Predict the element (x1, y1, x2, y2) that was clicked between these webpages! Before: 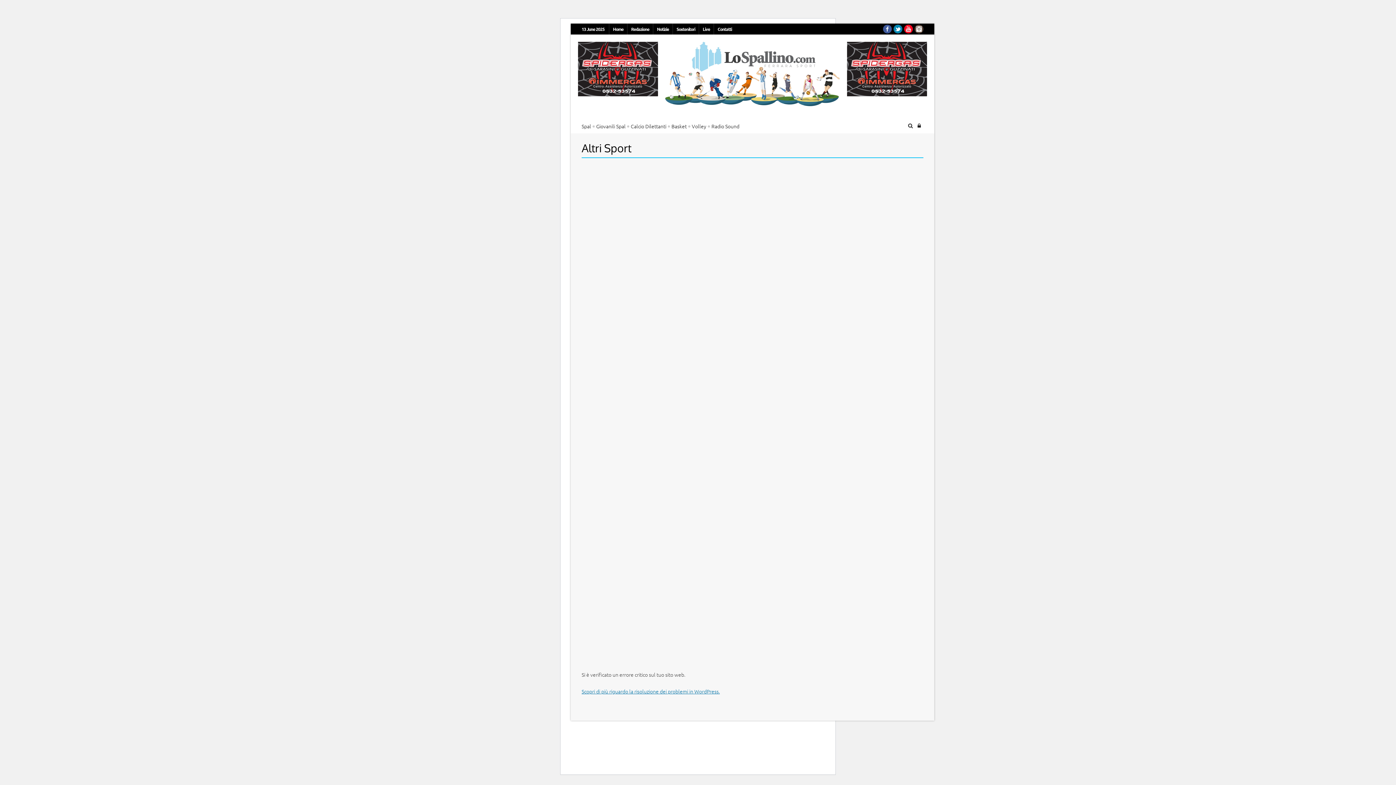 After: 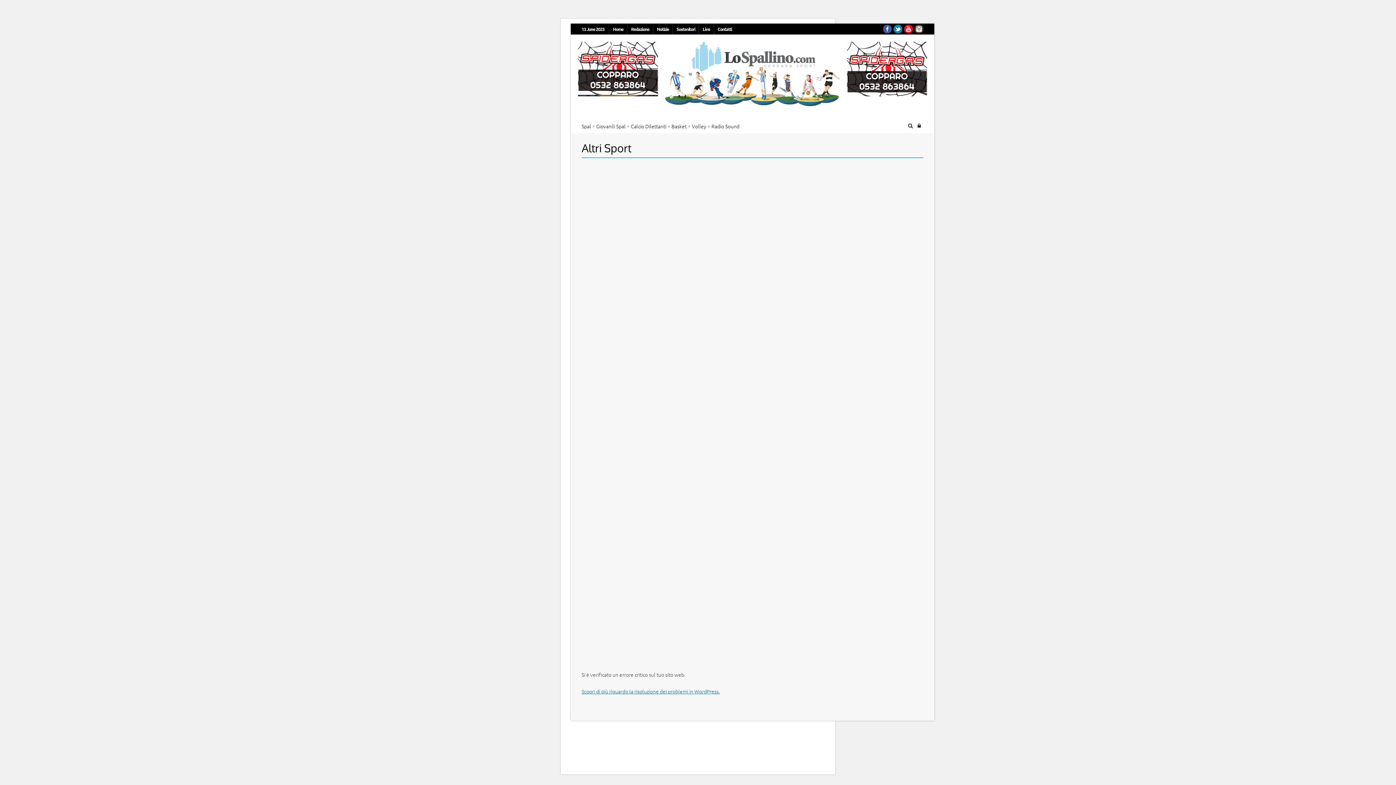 Action: bbox: (578, 90, 658, 97)